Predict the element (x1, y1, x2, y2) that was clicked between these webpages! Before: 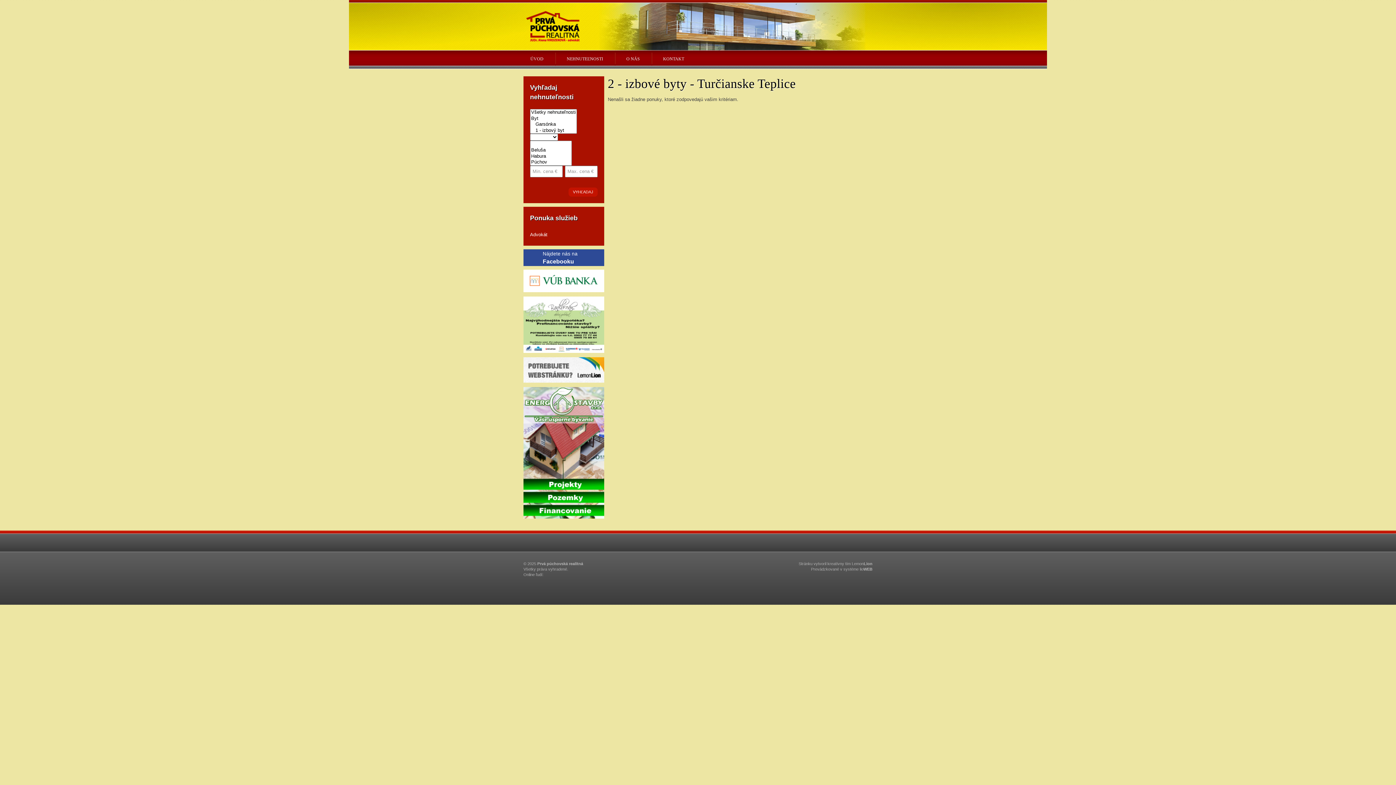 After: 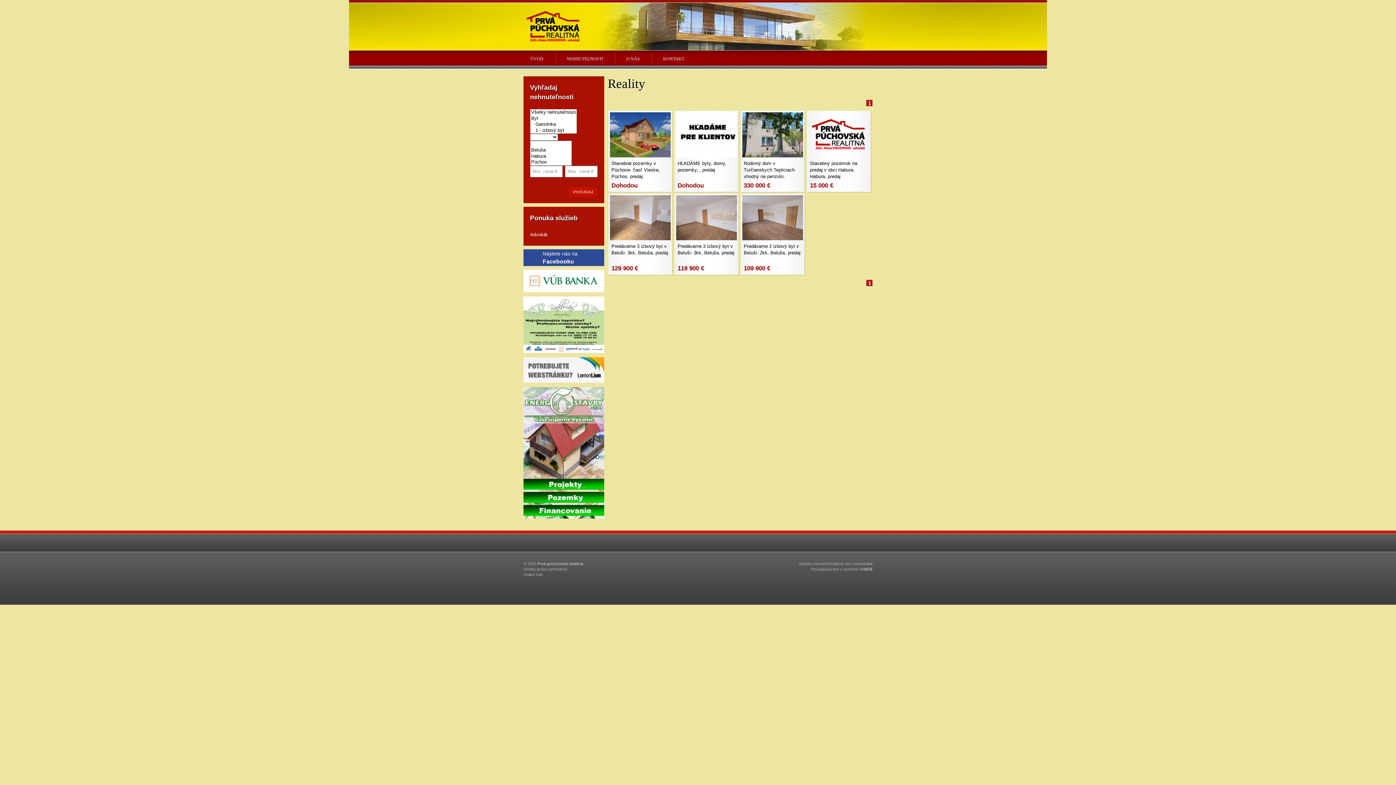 Action: label: NEHNUTEĽNOSTI bbox: (566, 56, 603, 61)